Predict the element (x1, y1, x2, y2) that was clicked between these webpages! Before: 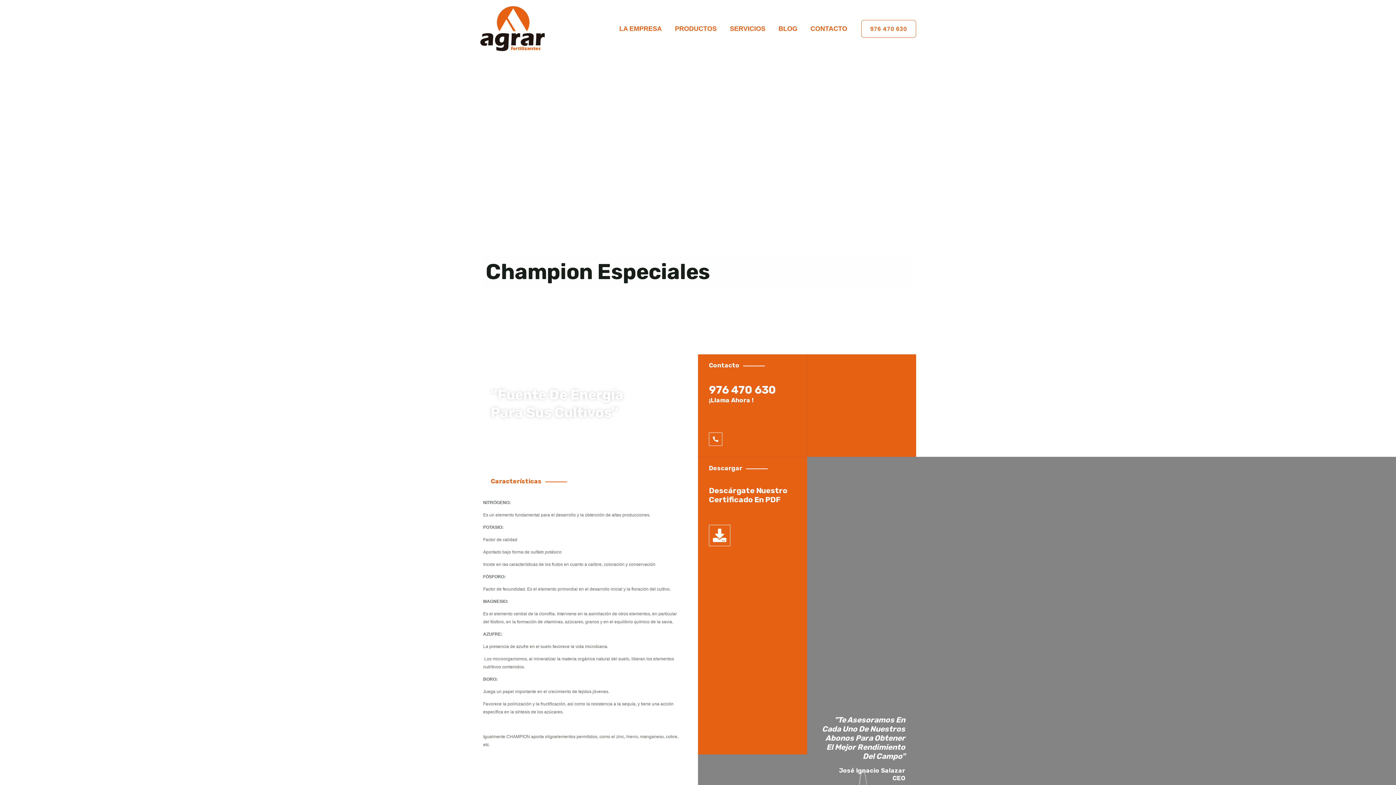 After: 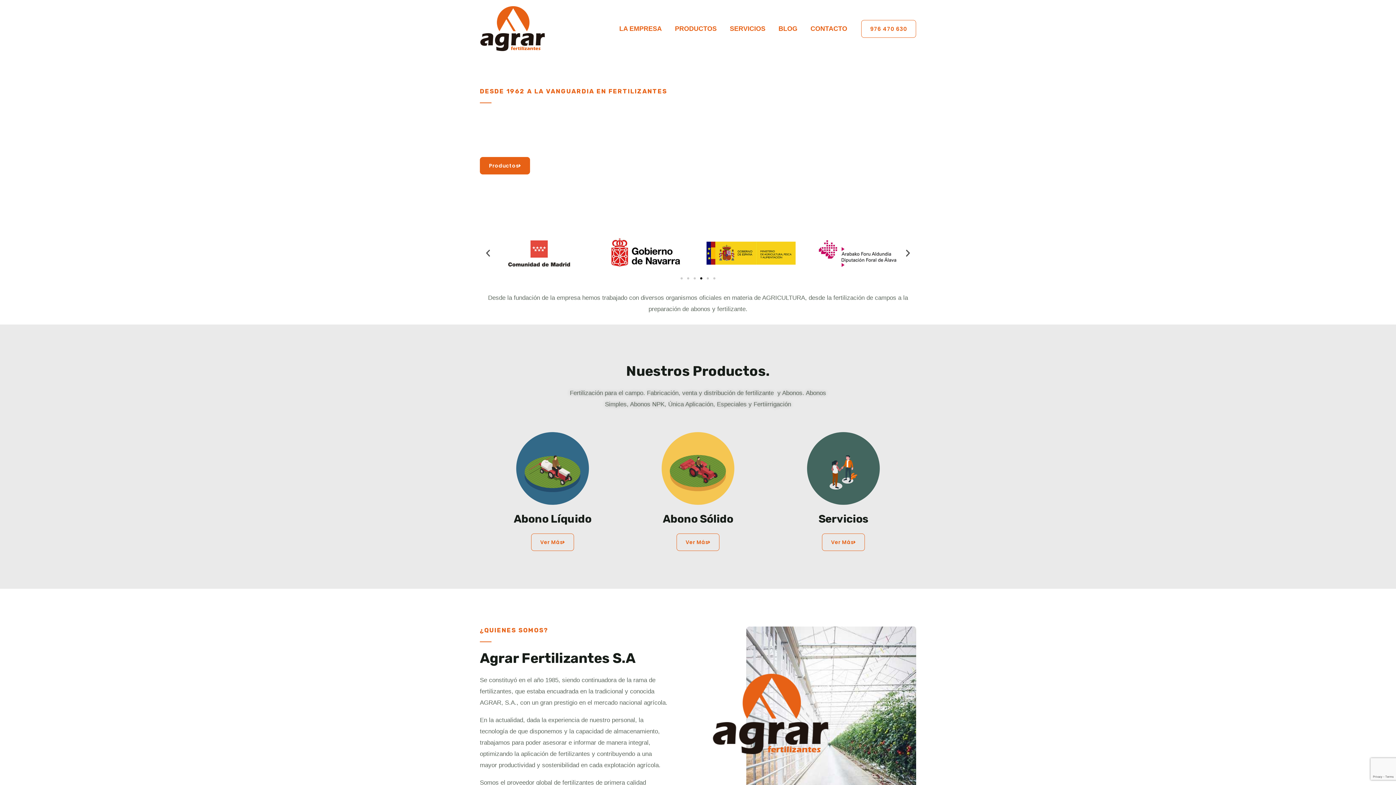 Action: bbox: (480, 24, 545, 31)